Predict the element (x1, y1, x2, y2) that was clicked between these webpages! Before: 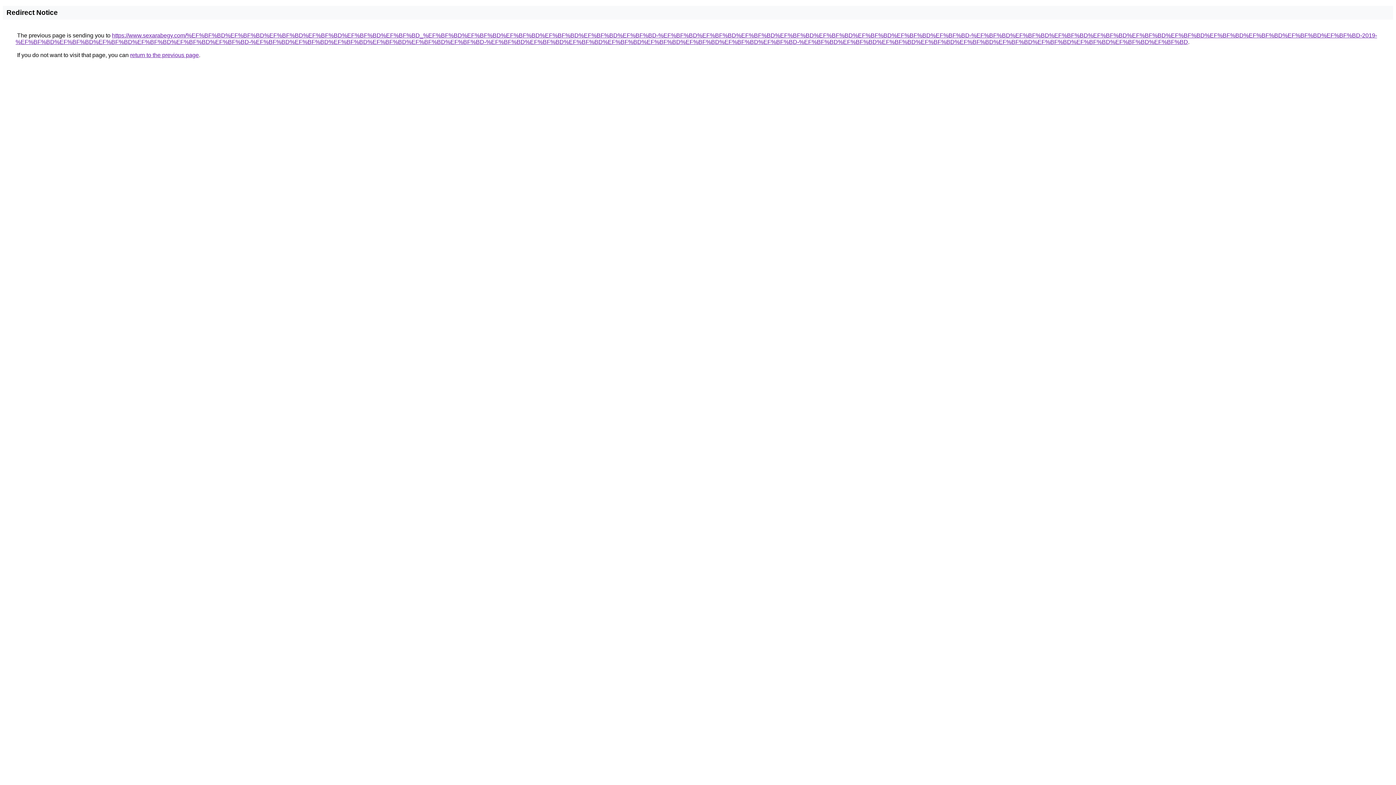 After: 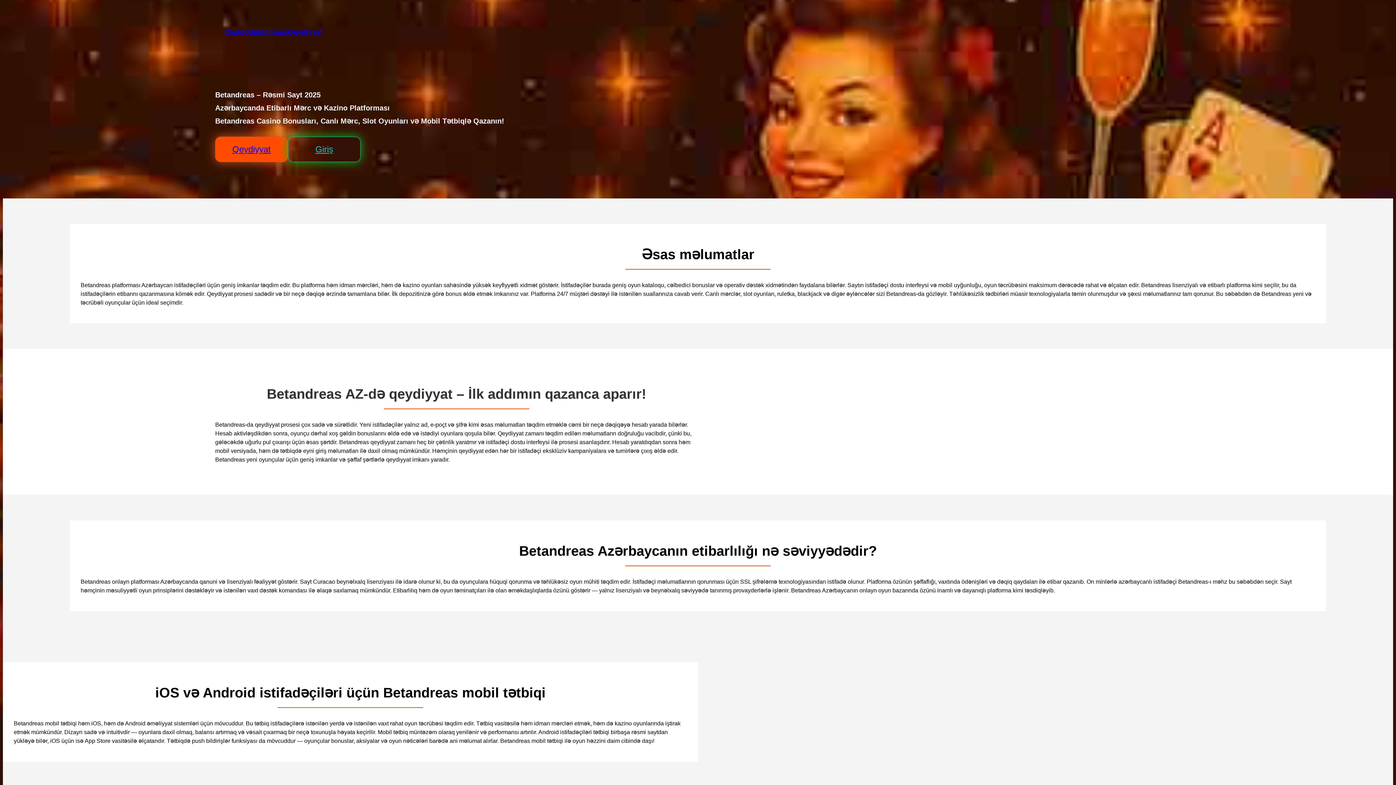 Action: label: https://www.sexarabegy.com/%EF%BF%BD%EF%BF%BD%EF%BF%BD%EF%BF%BD%EF%BF%BD%EF%BF%BD_%EF%BF%BD%EF%BF%BD%EF%BF%BD%EF%BF%BD%EF%BF%BD%EF%BF%BD-%EF%BF%BD%EF%BF%BD%EF%BF%BD%EF%BF%BD%EF%BF%BD%EF%BF%BD%EF%BF%BD%EF%BF%BD-%EF%BF%BD%EF%BF%BD%EF%BF%BD%EF%BF%BD%EF%BF%BD%EF%BF%BD%EF%BF%BD%EF%BF%BD%EF%BF%BD%EF%BF%BD-2019-%EF%BF%BD%EF%BF%BD%EF%BF%BD%EF%BF%BD%EF%BF%BD%EF%BF%BD-%EF%BF%BD%EF%BF%BD%EF%BF%BD%EF%BF%BD%EF%BF%BD%EF%BF%BD-%EF%BF%BD%EF%BF%BD%EF%BF%BD%EF%BF%BD%EF%BF%BD%EF%BF%BD%EF%BF%BD%EF%BF%BD-%EF%BF%BD%EF%BF%BD%EF%BF%BD%EF%BF%BD%EF%BF%BD%EF%BF%BD%EF%BF%BD%EF%BF%BD%EF%BF%BD%EF%BF%BD bbox: (15, 32, 1377, 45)